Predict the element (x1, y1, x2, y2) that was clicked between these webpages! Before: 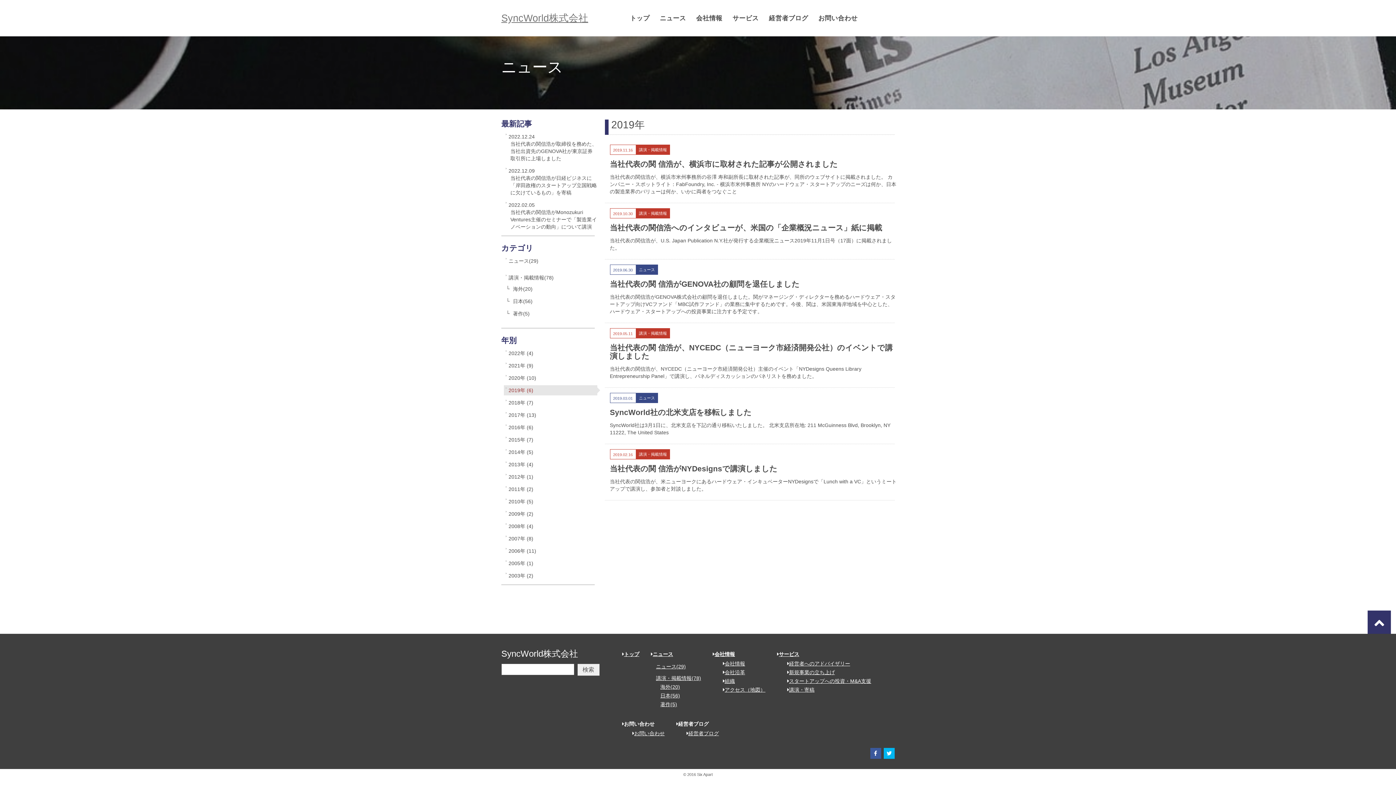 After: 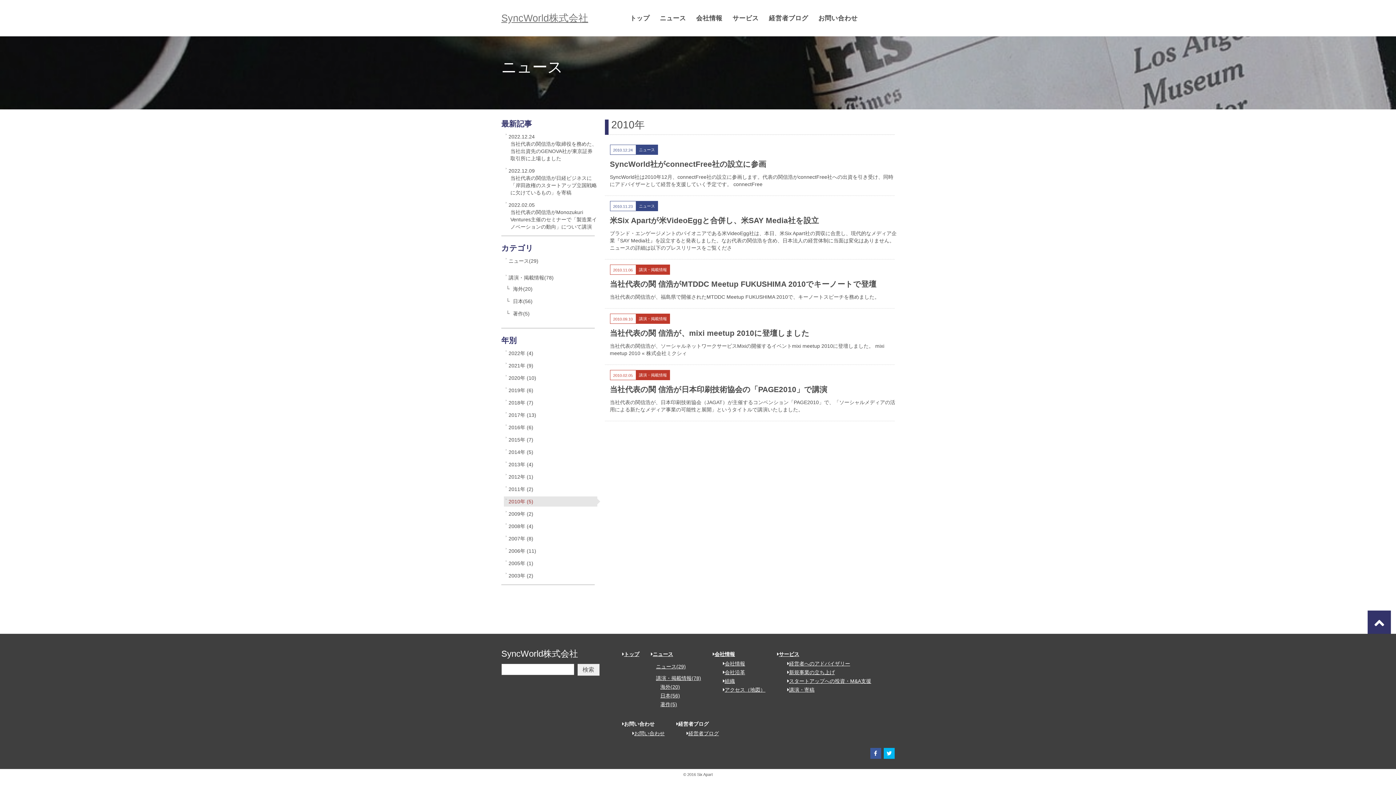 Action: label: 2010年 (5) bbox: (504, 496, 597, 506)